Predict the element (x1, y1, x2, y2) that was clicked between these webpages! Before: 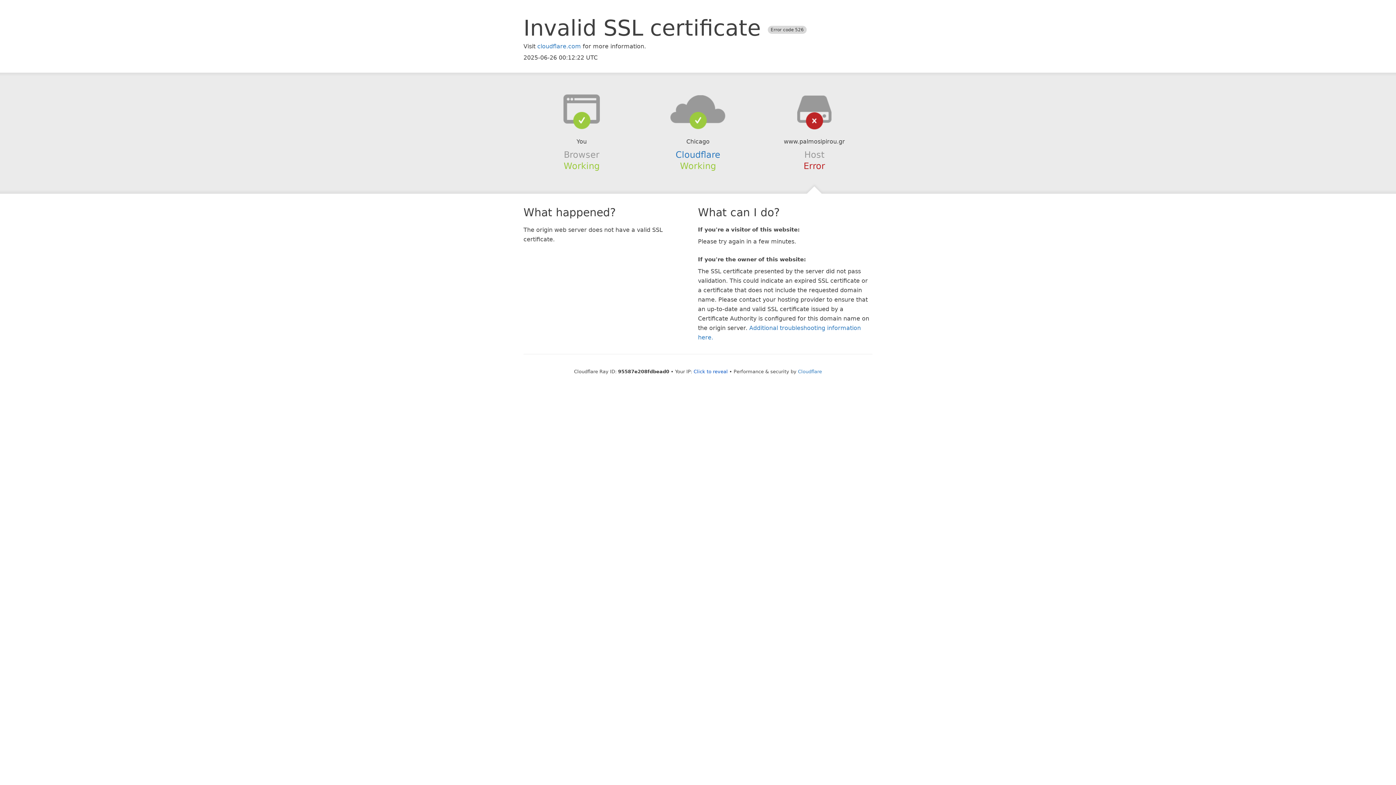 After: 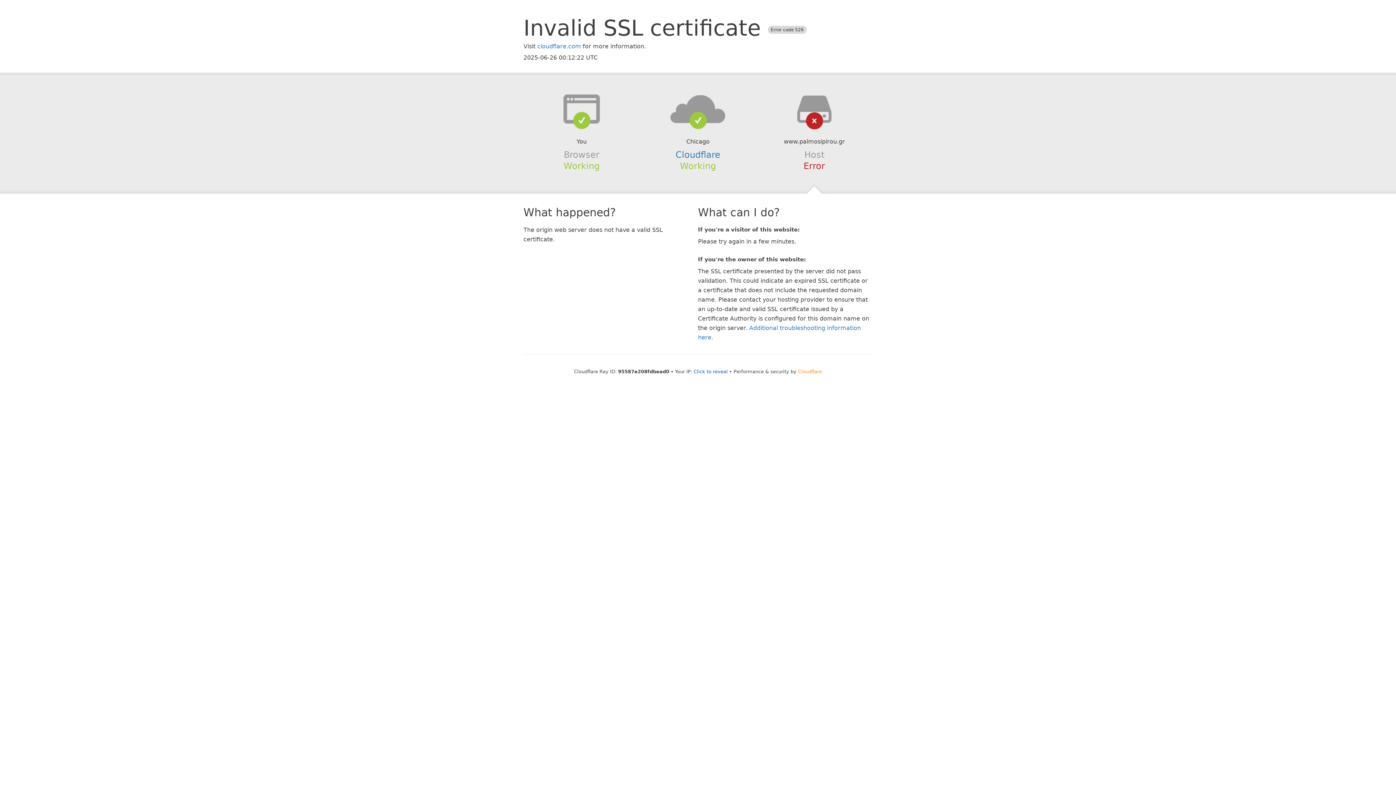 Action: bbox: (798, 368, 822, 374) label: Cloudflare